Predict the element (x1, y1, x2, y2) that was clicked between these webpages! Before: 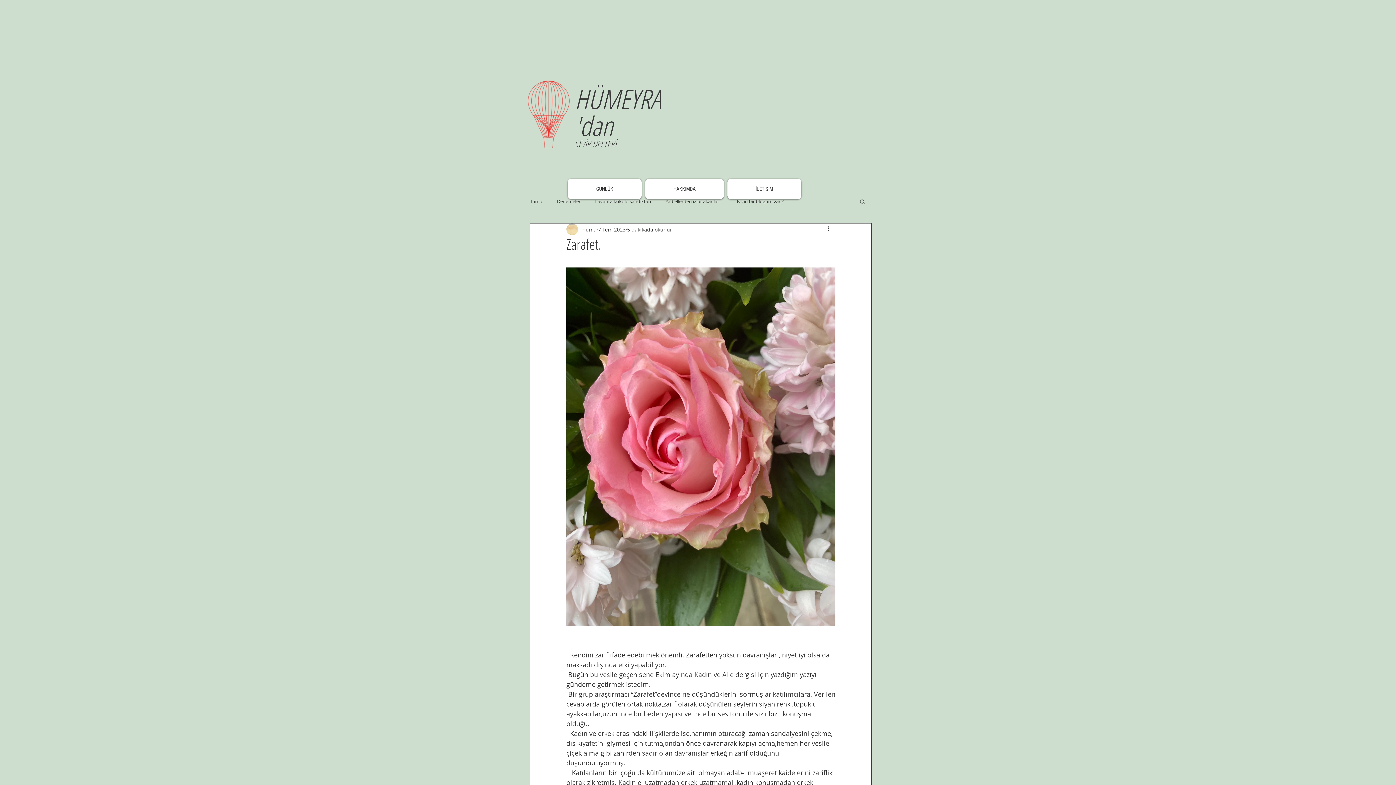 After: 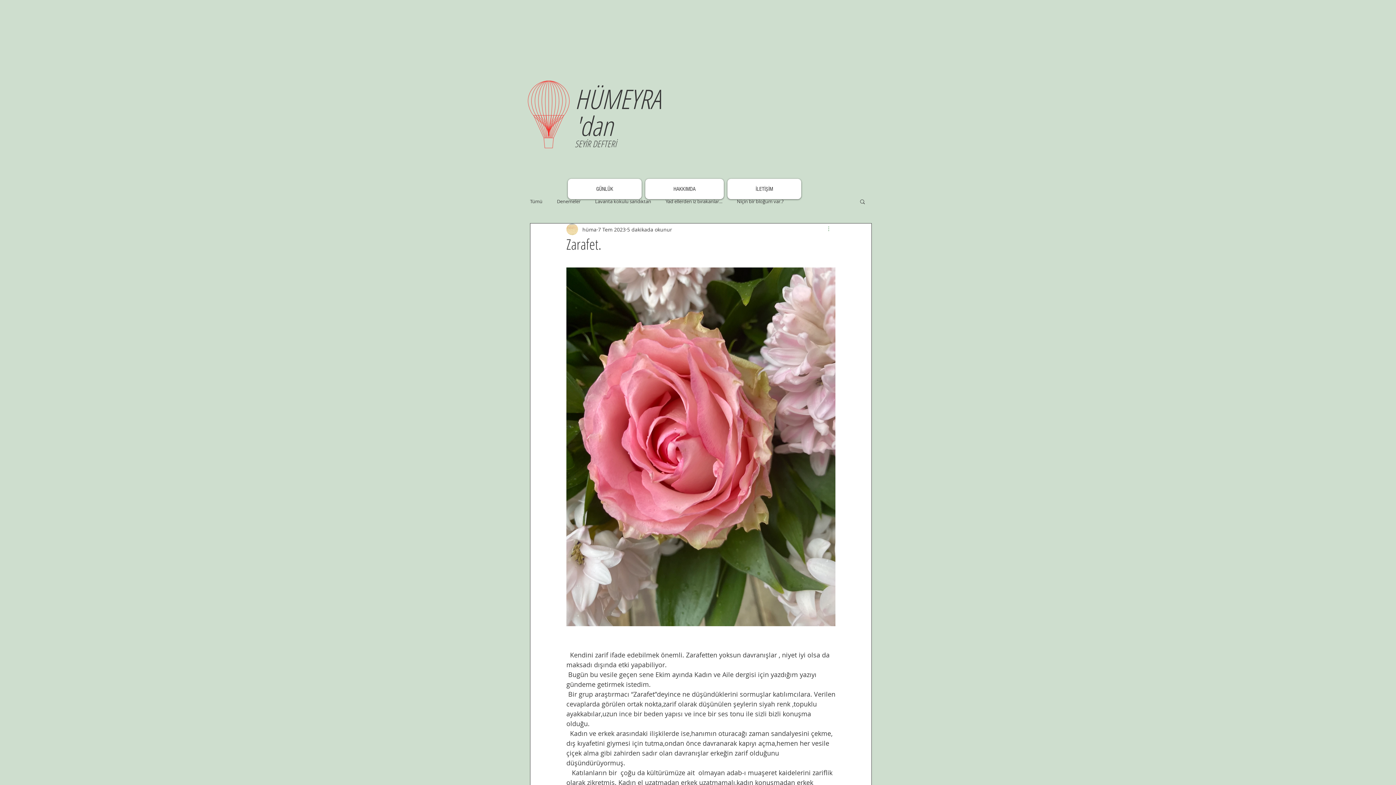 Action: bbox: (826, 225, 835, 233) label: Diğer Eylemler